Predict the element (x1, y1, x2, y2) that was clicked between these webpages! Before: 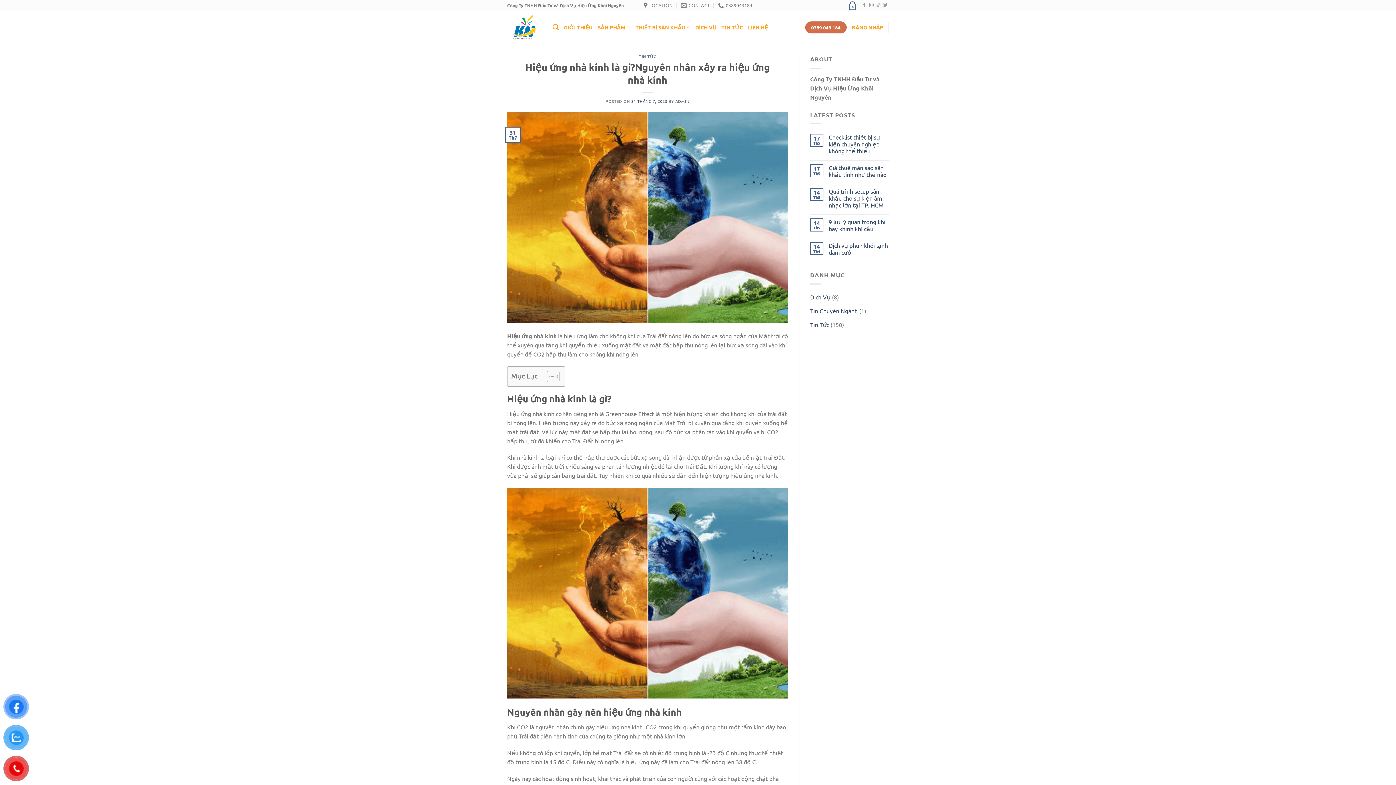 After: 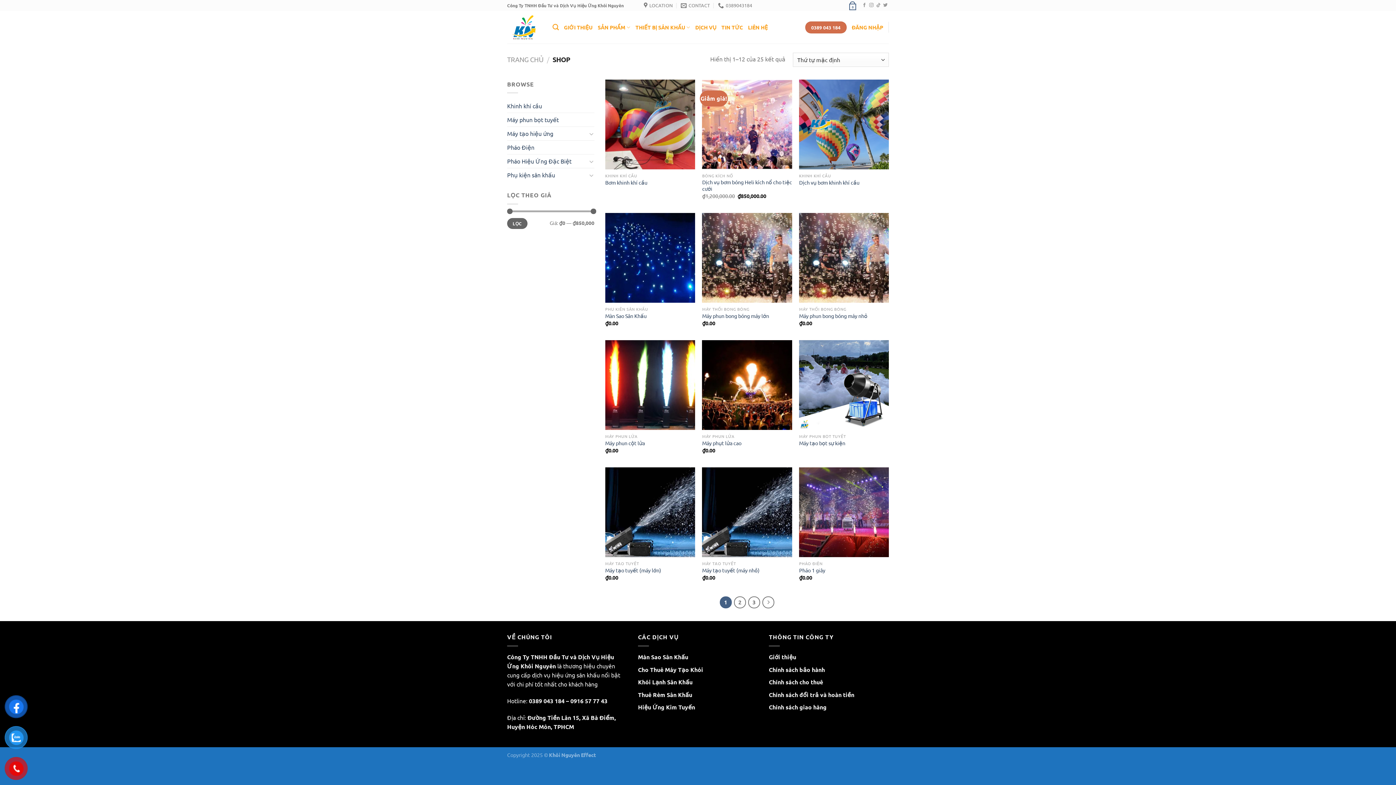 Action: bbox: (597, 20, 630, 34) label: SẢN PHẨM